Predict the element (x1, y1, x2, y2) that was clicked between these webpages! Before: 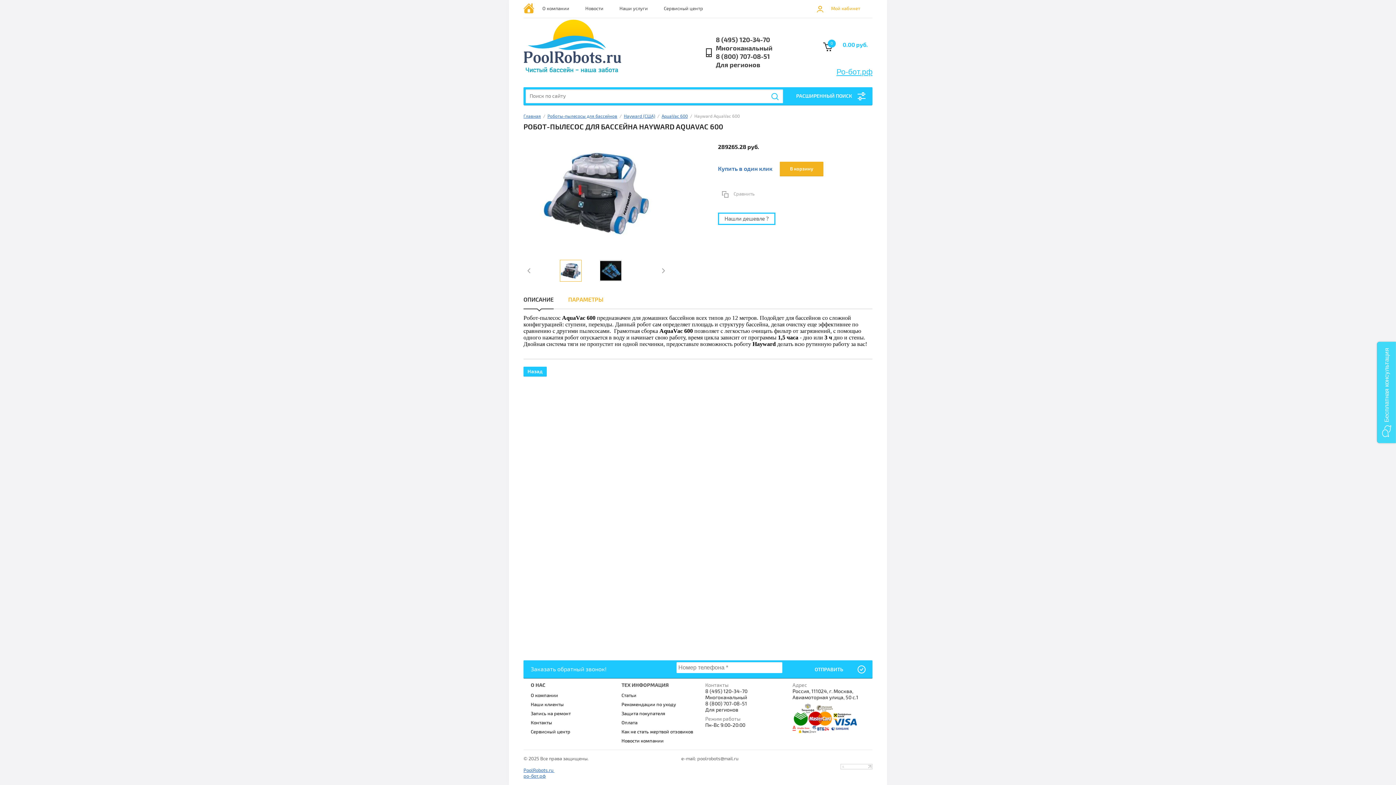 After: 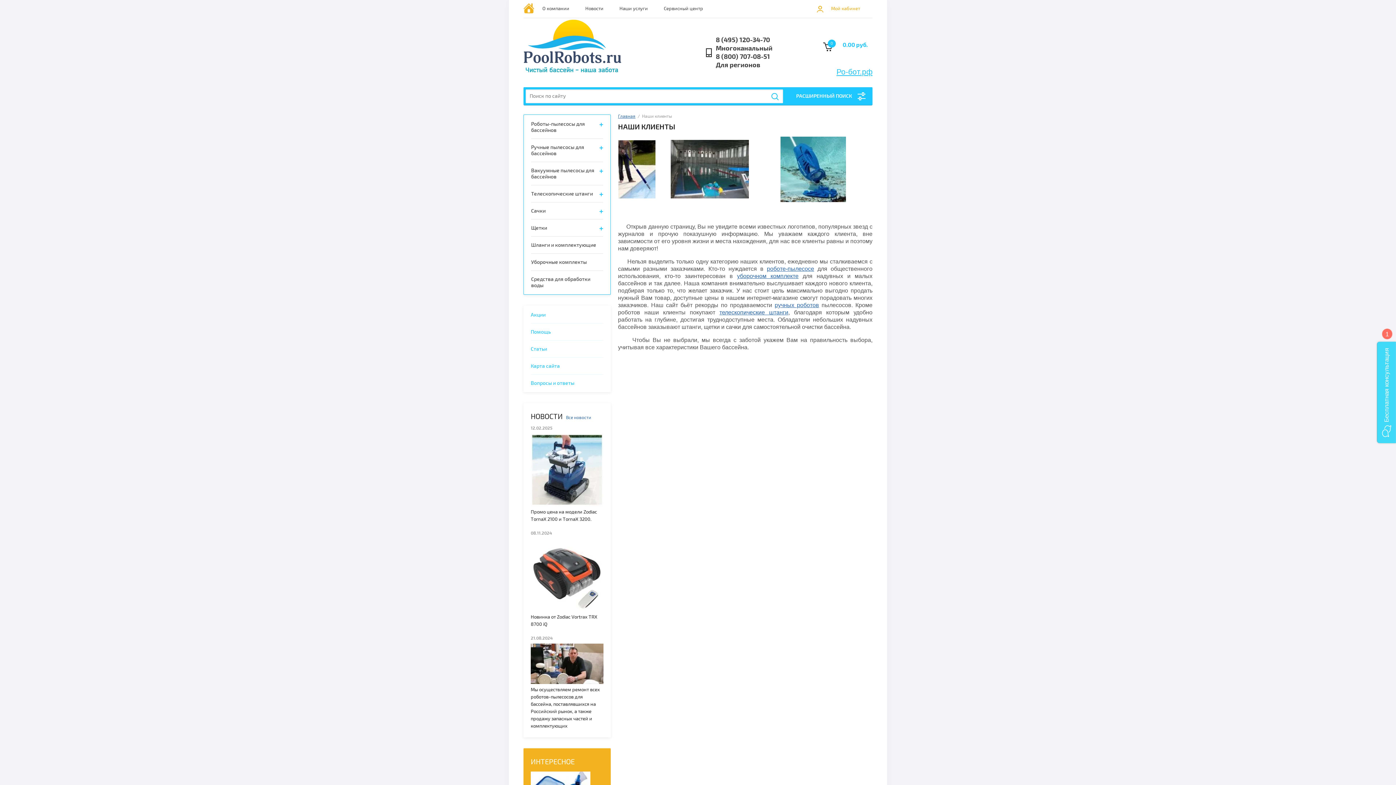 Action: bbox: (530, 702, 564, 708) label: Наши клиенты